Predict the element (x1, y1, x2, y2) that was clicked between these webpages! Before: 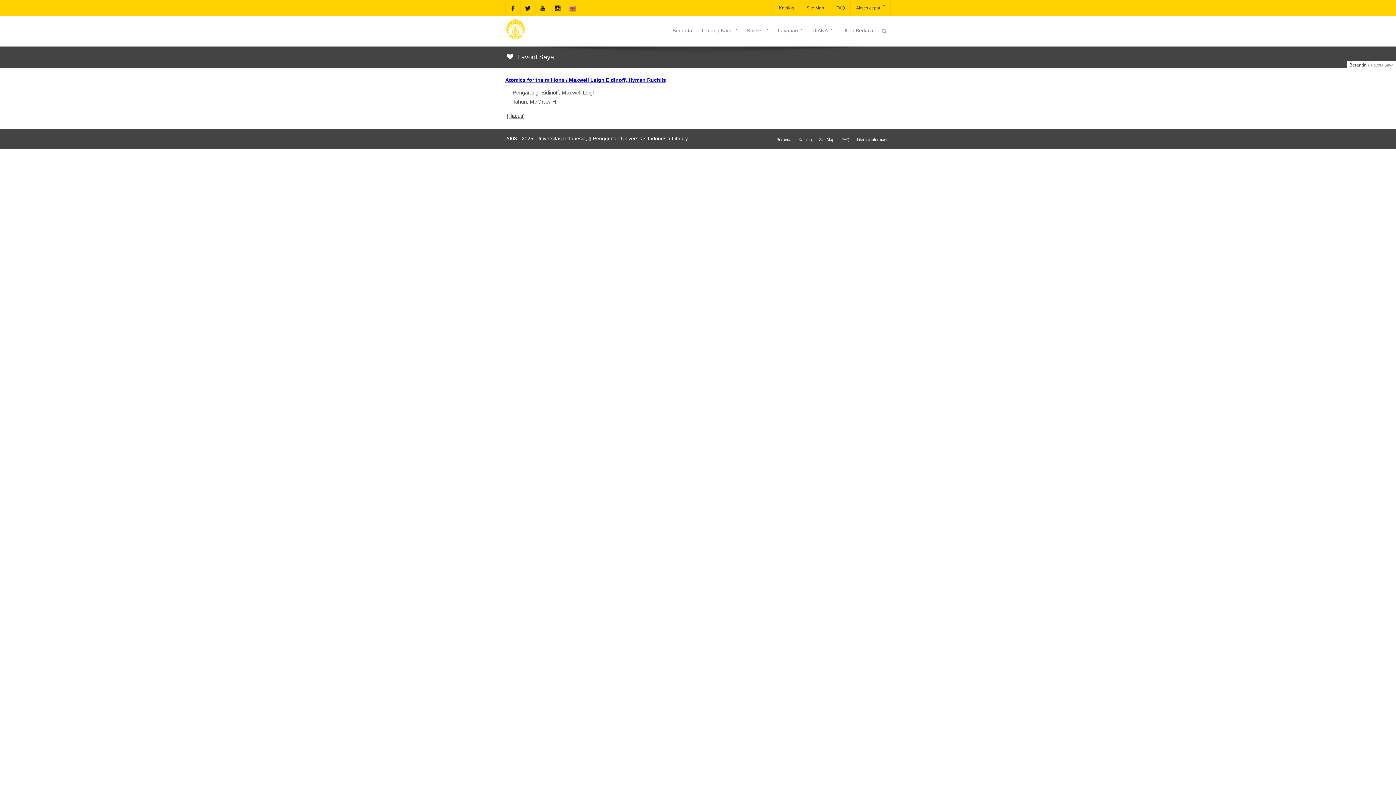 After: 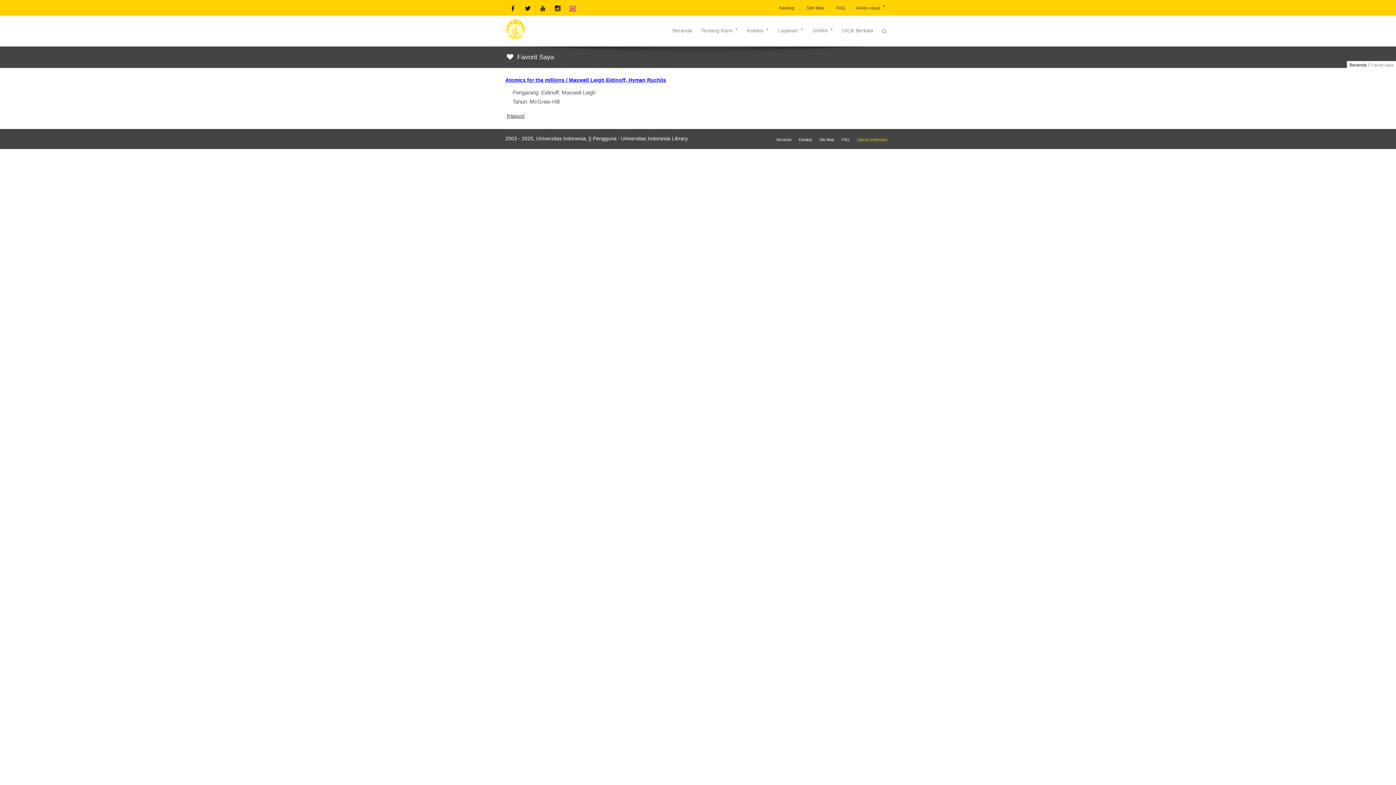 Action: label: Literasi Informasi bbox: (857, 137, 887, 142)